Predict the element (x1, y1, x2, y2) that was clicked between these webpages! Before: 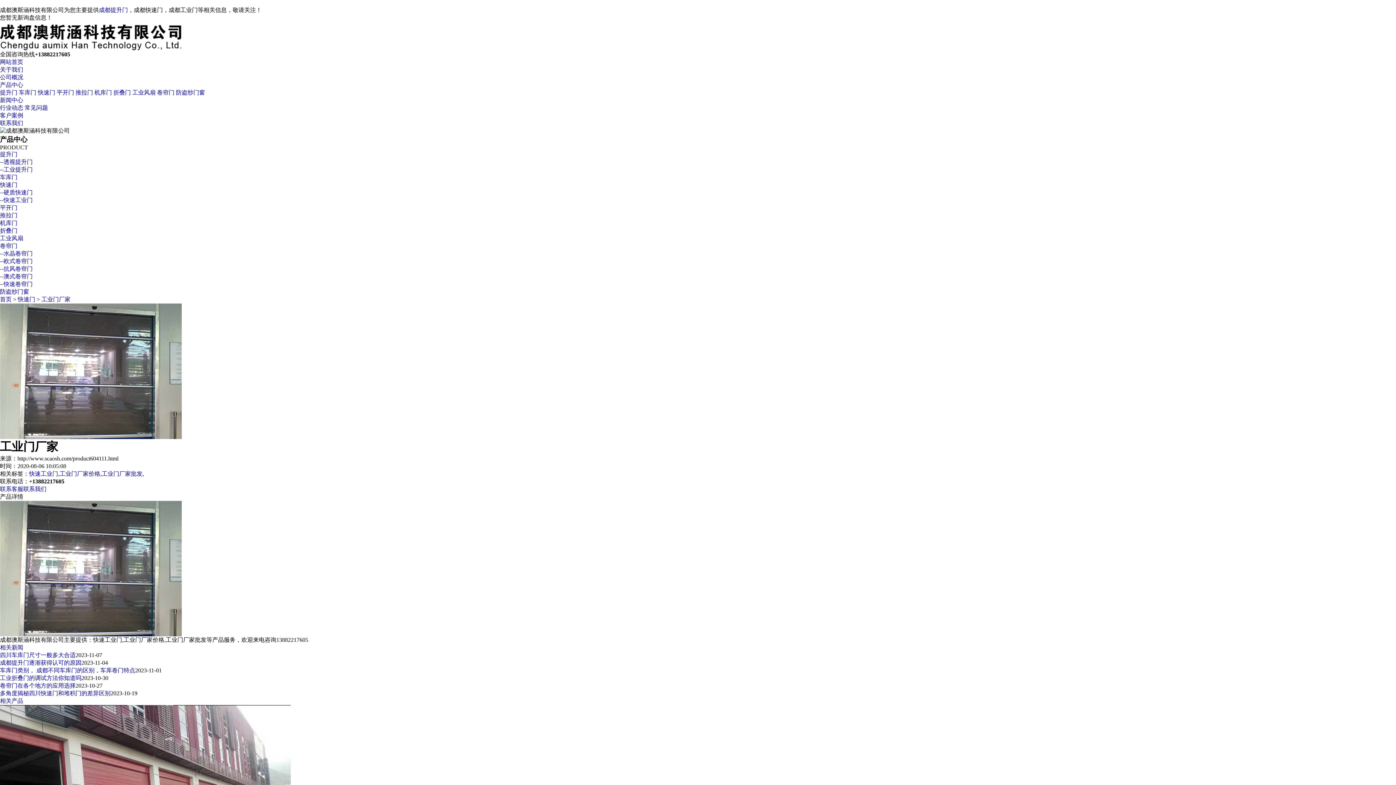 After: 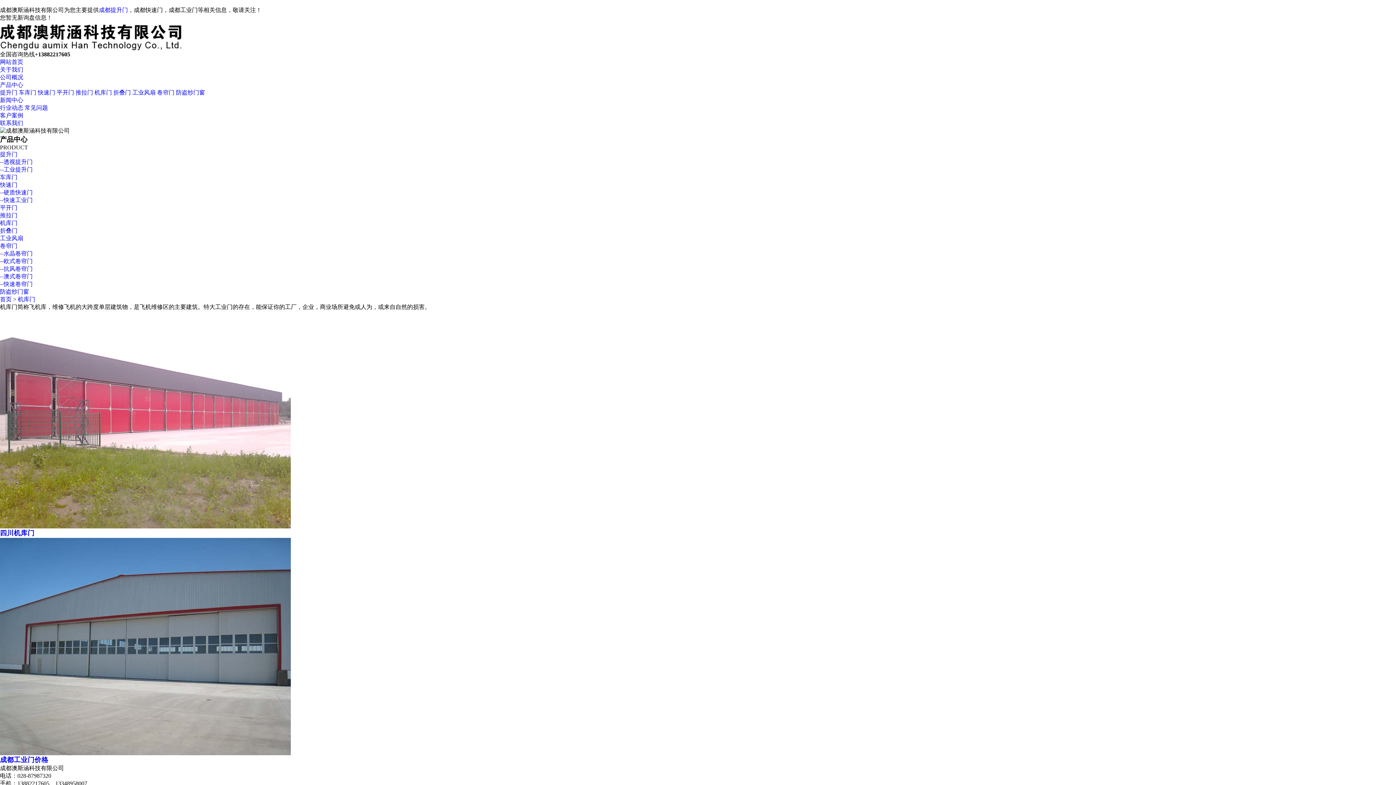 Action: bbox: (0, 220, 17, 226) label: 机库门